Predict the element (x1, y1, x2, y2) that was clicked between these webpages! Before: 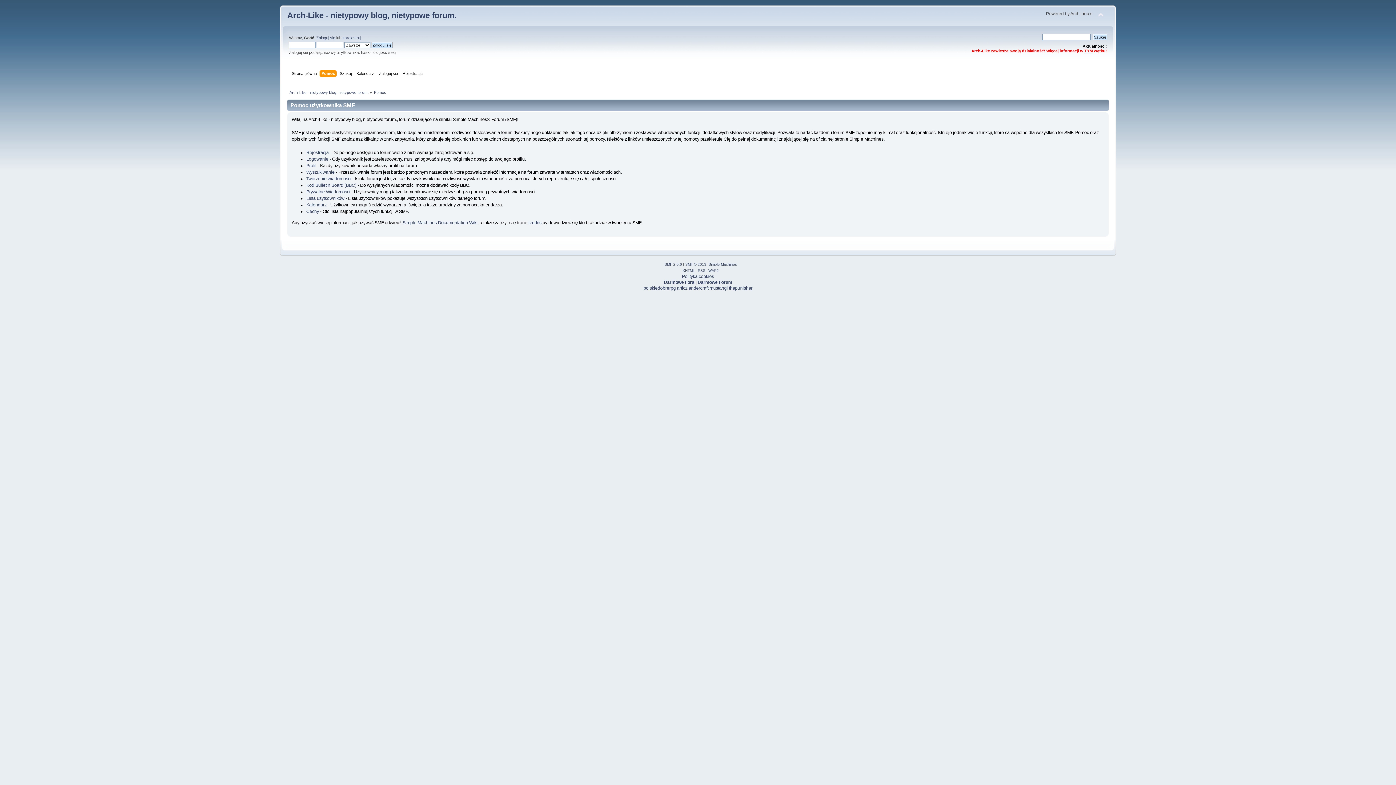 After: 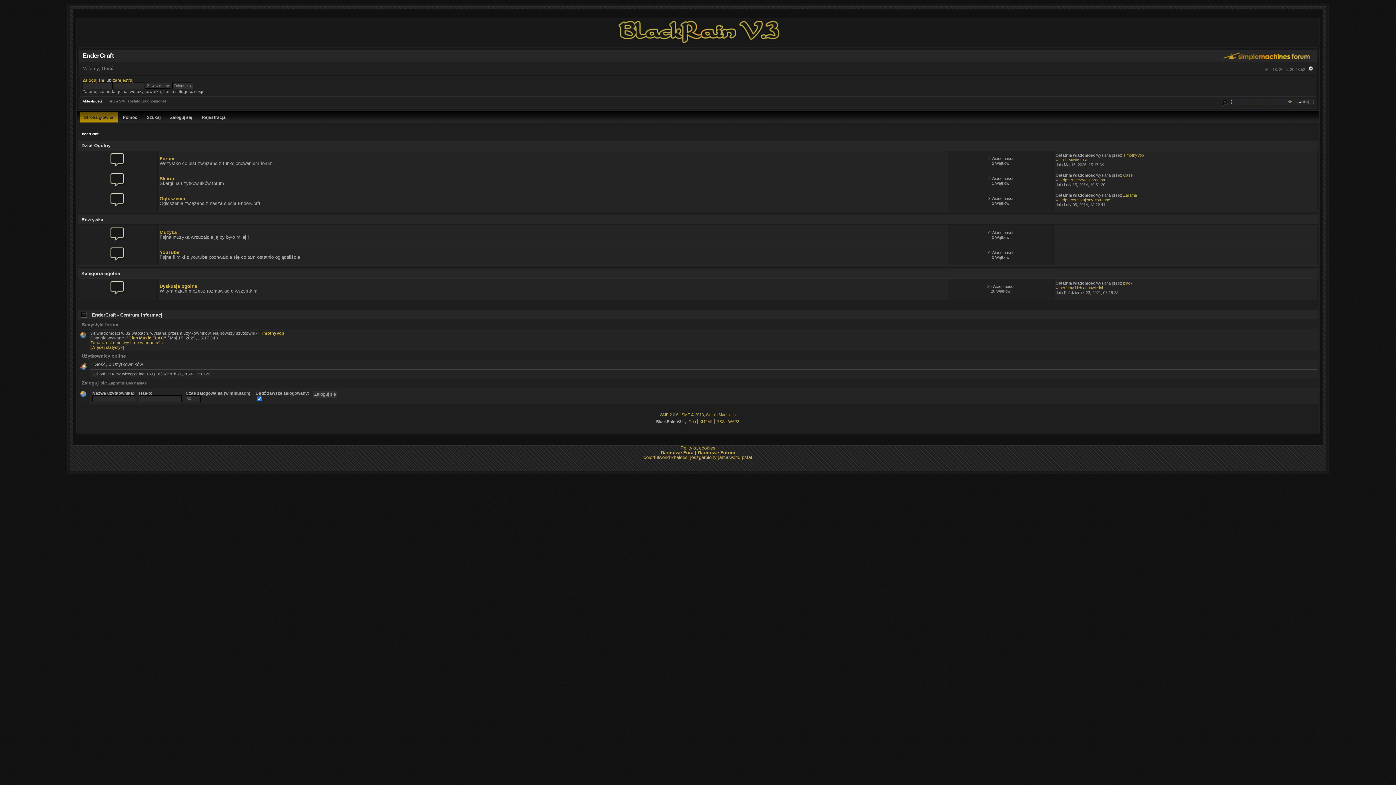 Action: label: endercraft bbox: (688, 285, 708, 290)